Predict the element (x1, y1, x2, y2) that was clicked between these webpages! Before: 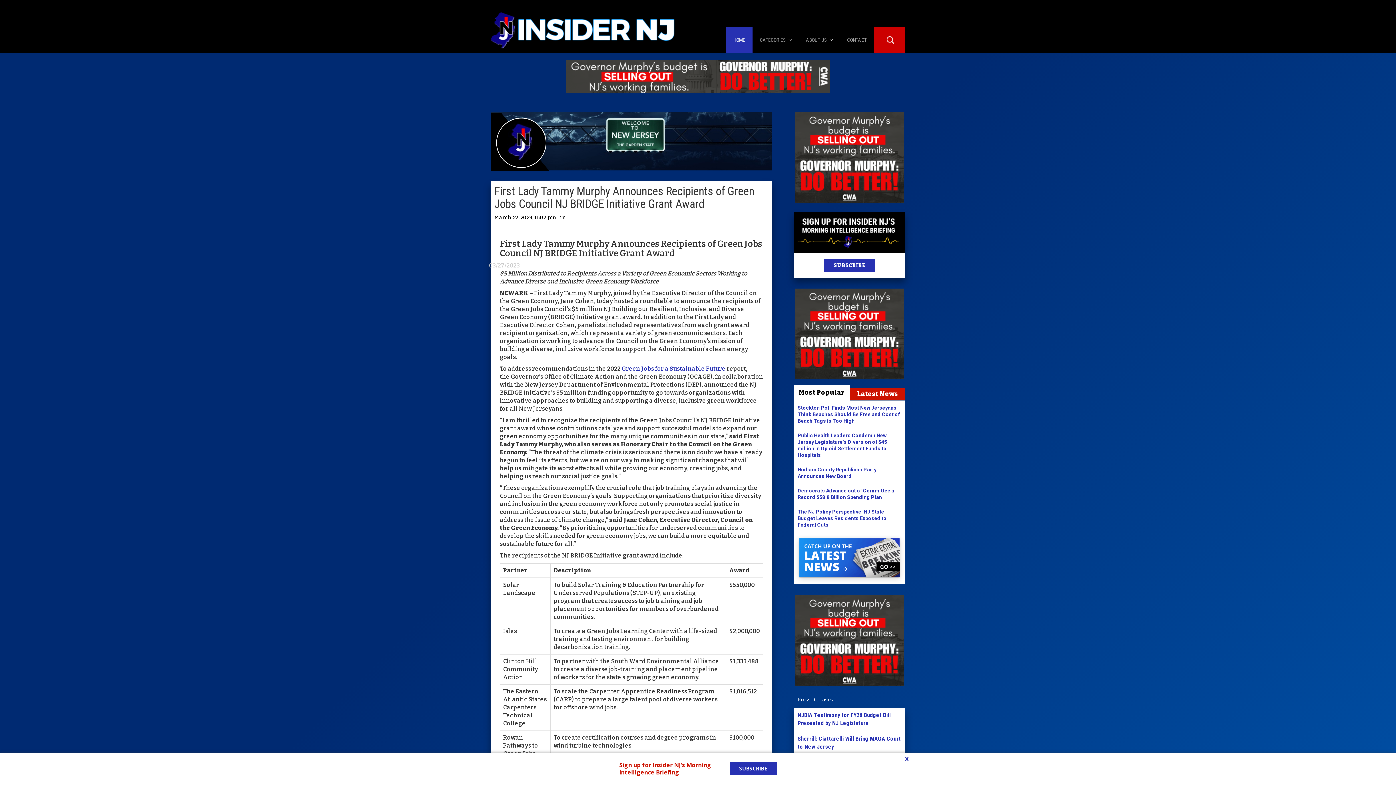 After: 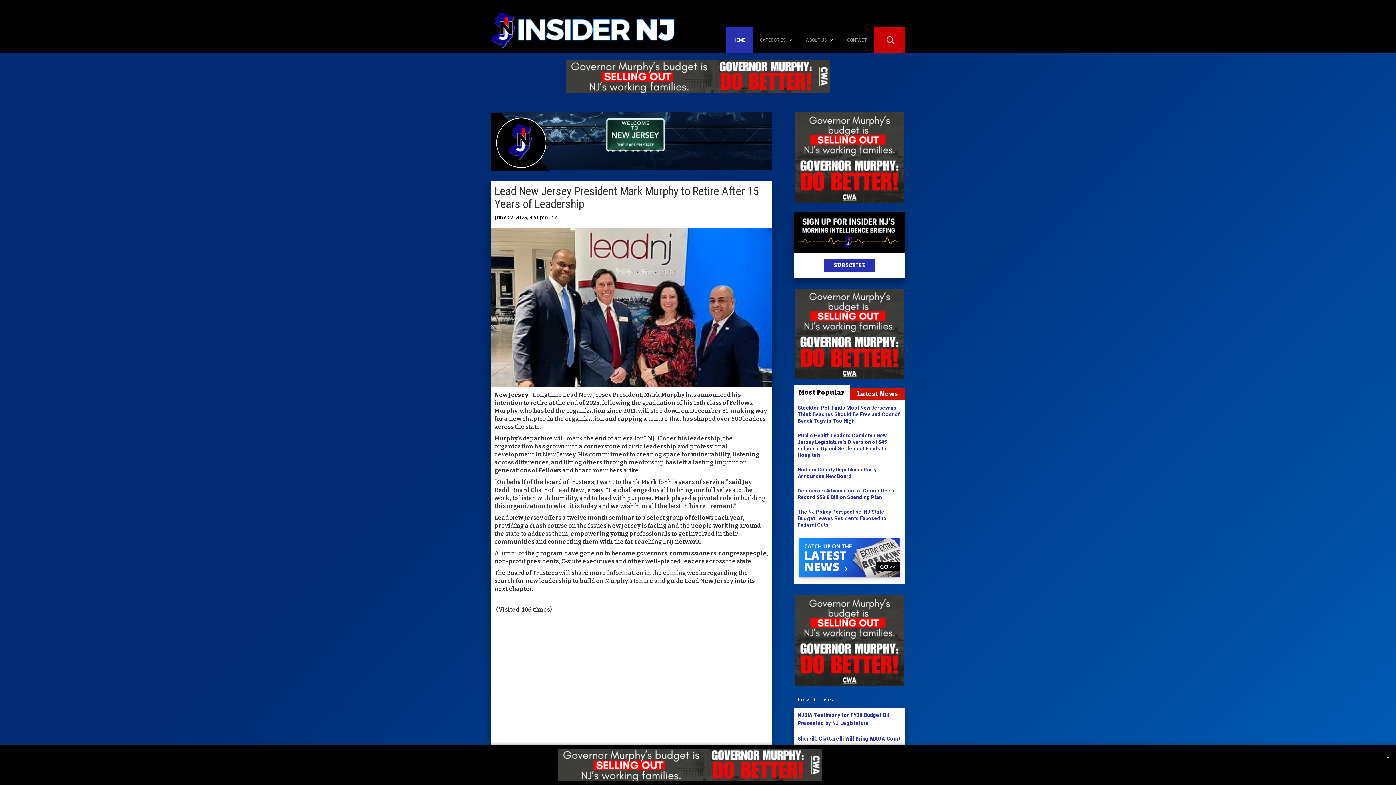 Action: bbox: (794, 755, 905, 778) label: Lead New Jersey President Mark Murphy to Retire After 15 Years of Leadership